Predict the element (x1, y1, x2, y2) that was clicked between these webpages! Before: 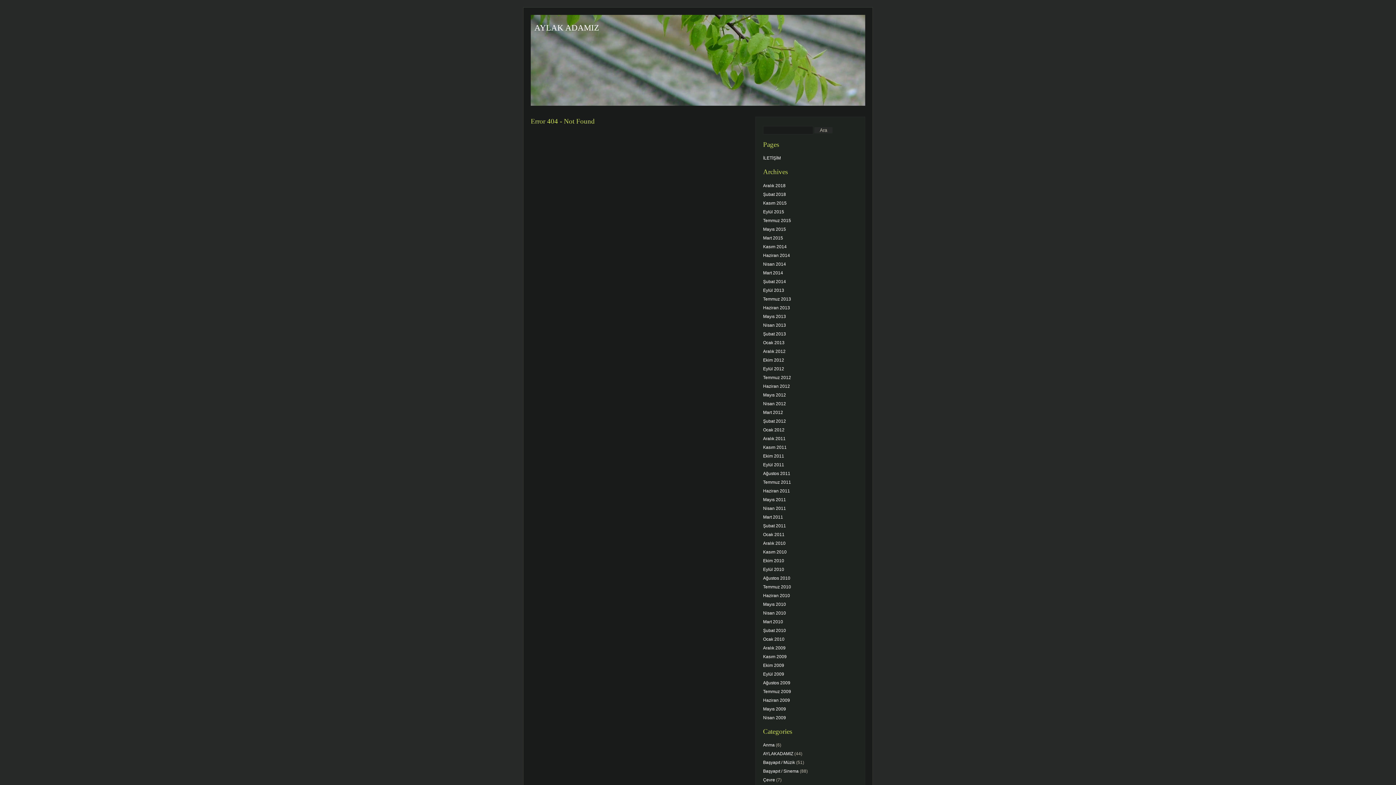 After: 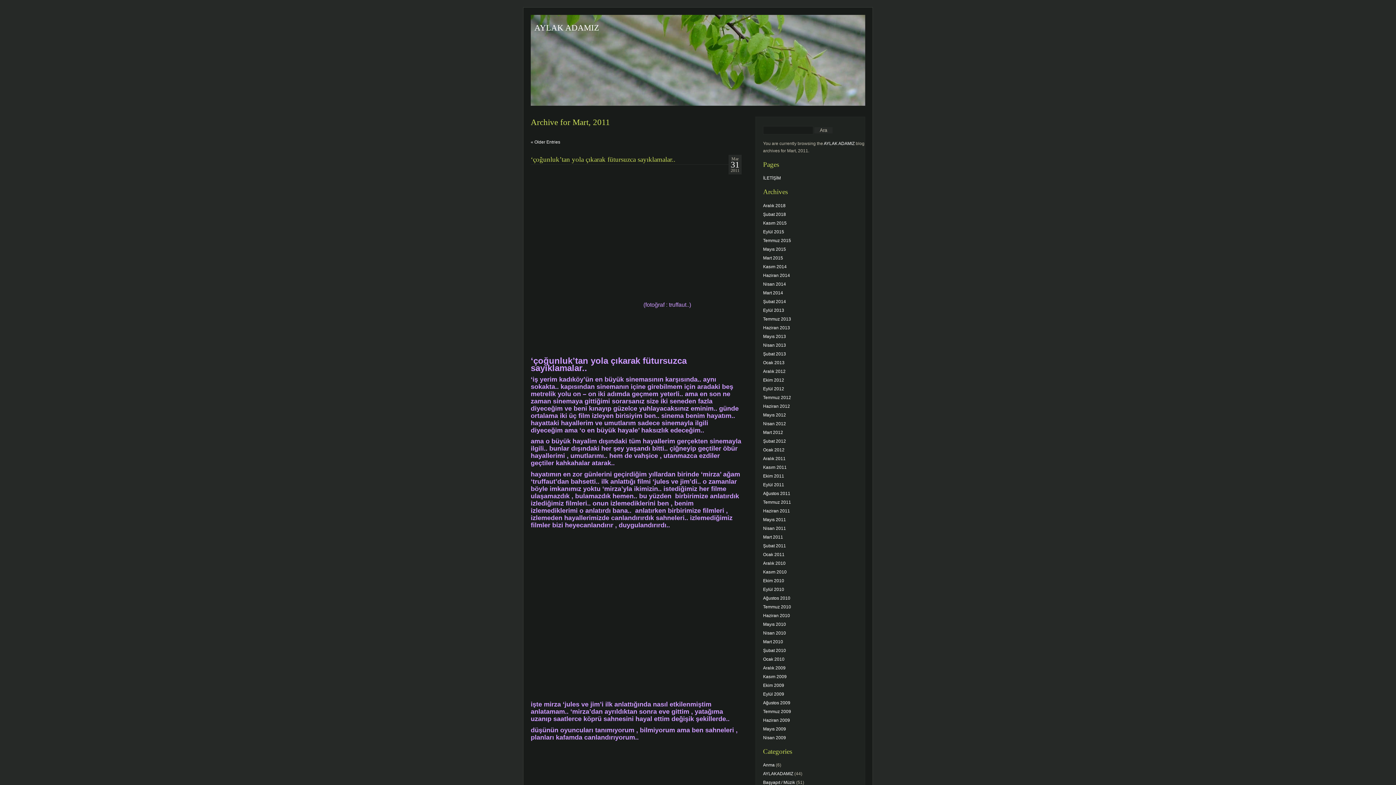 Action: bbox: (763, 514, 783, 519) label: Mart 2011